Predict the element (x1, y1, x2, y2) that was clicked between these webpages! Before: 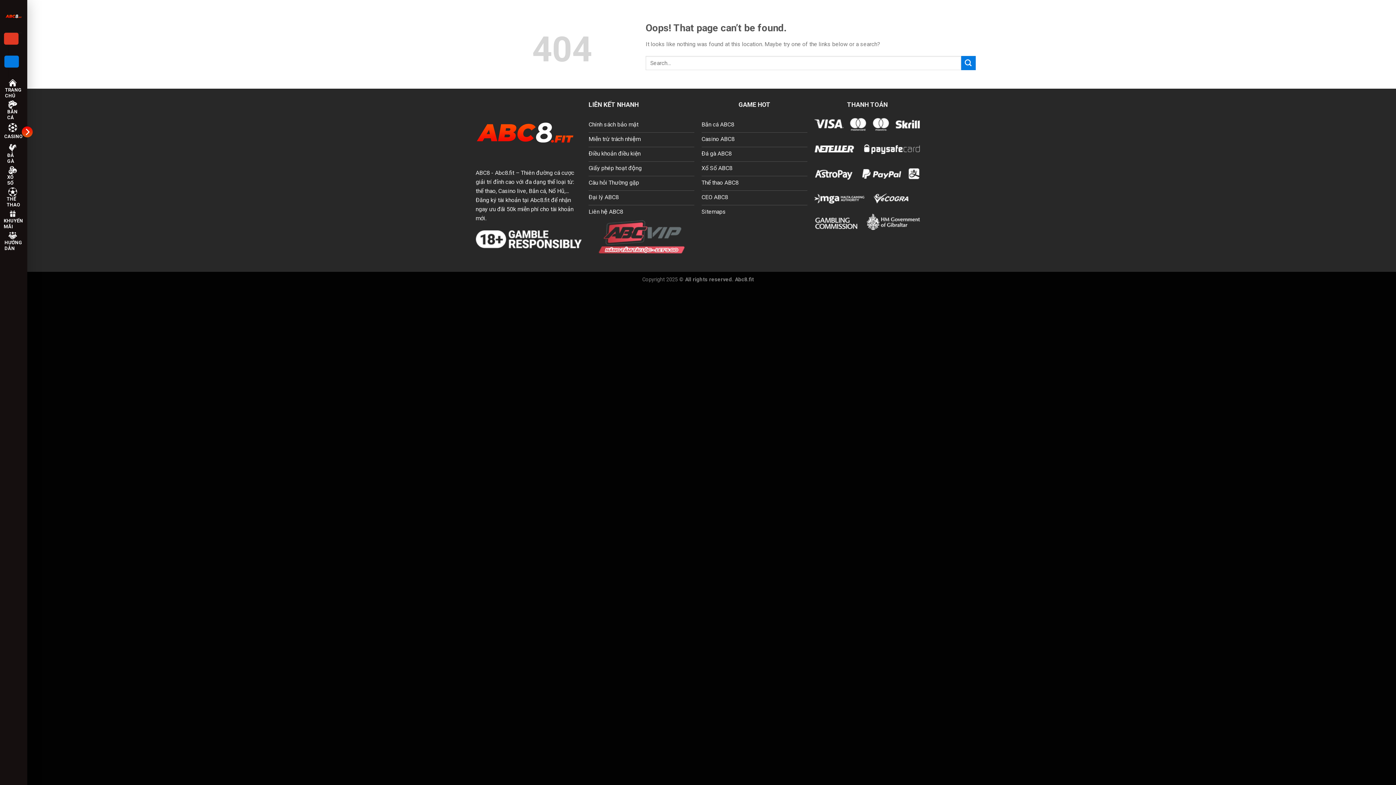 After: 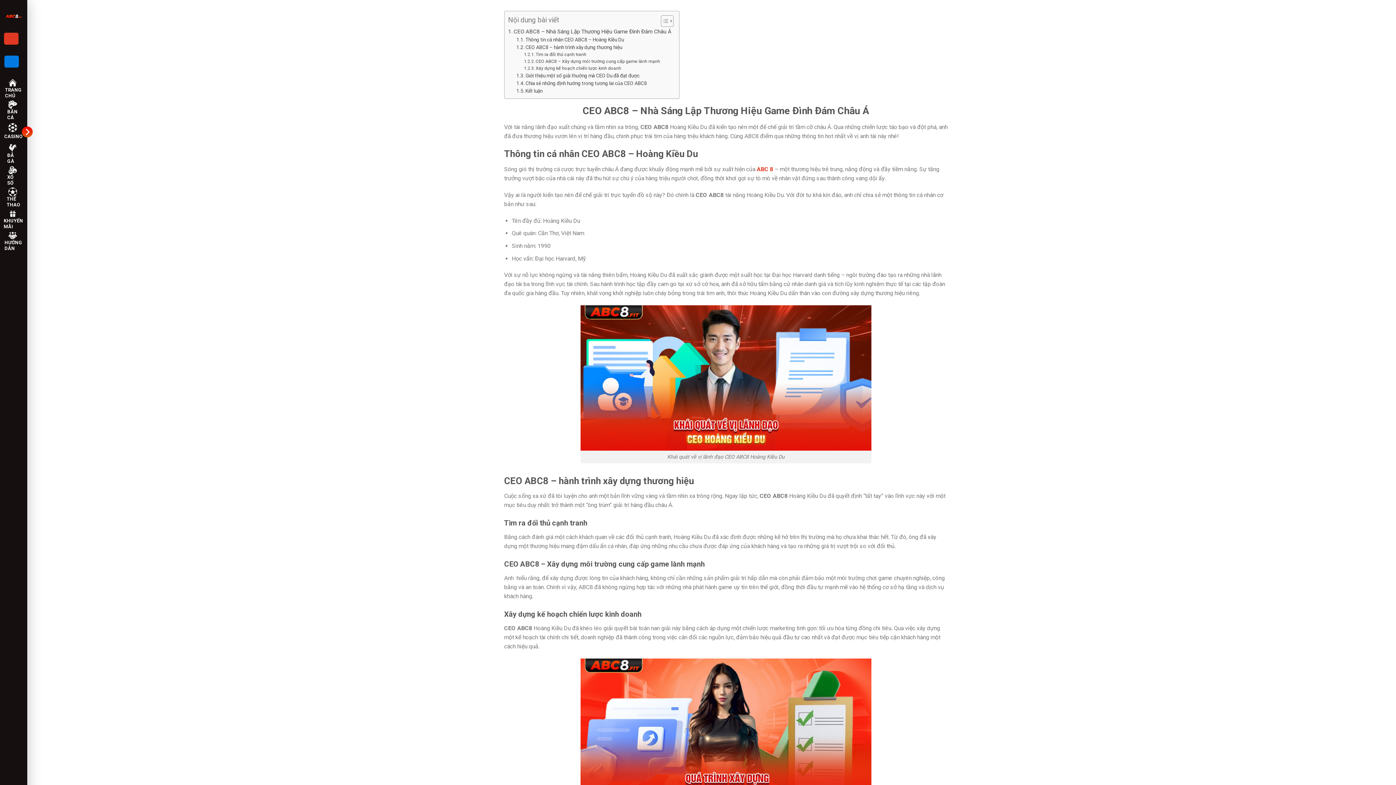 Action: label: CEO ABC8 bbox: (701, 190, 807, 205)